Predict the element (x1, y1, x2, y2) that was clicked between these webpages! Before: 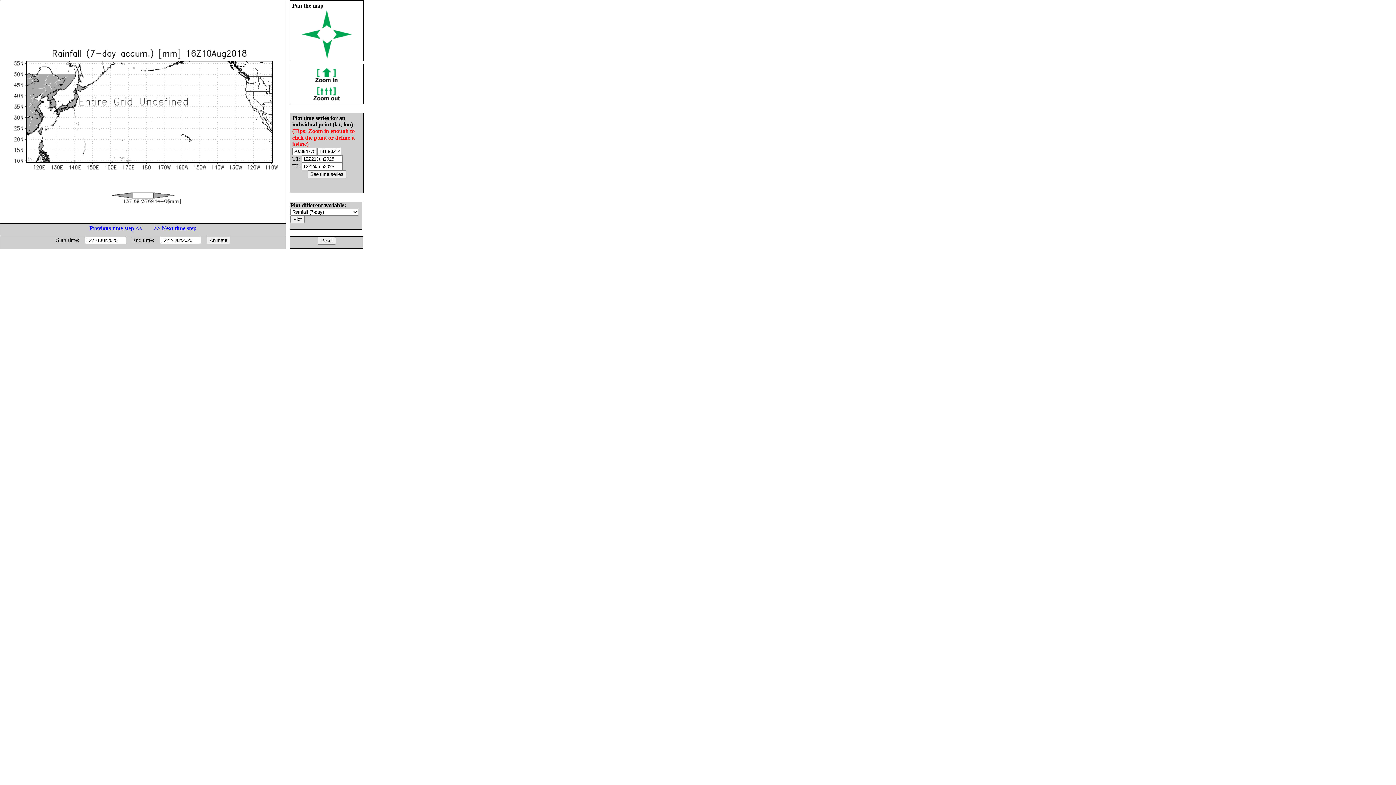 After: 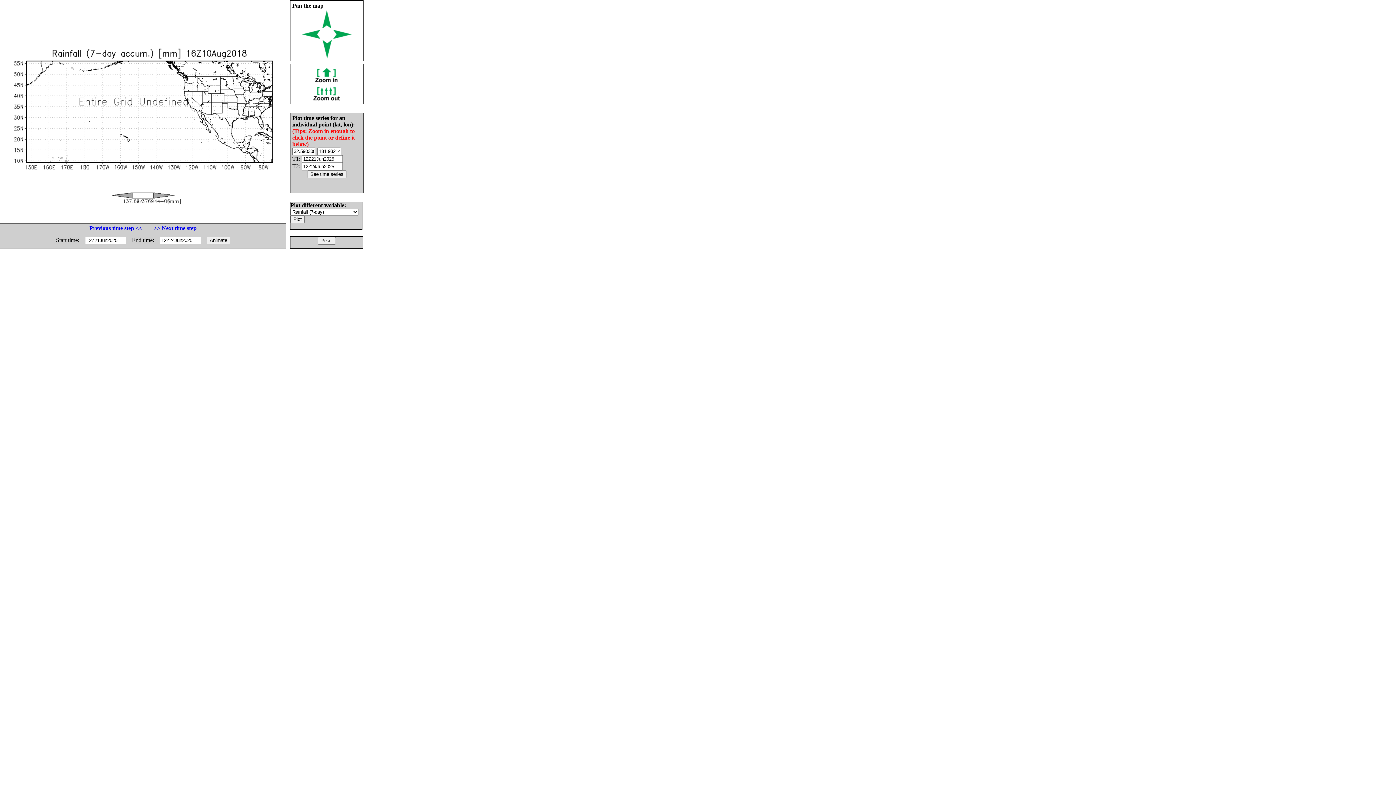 Action: bbox: (333, 33, 351, 40)